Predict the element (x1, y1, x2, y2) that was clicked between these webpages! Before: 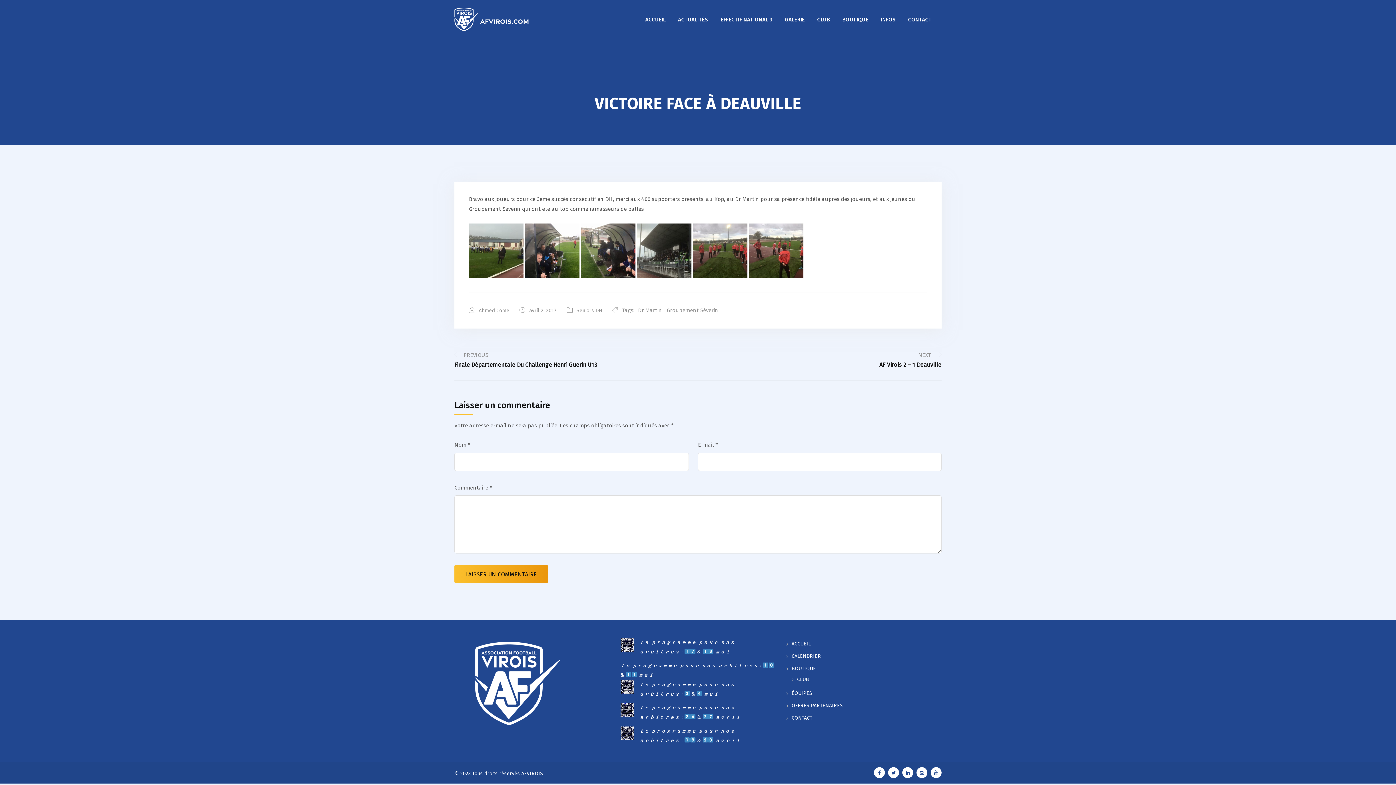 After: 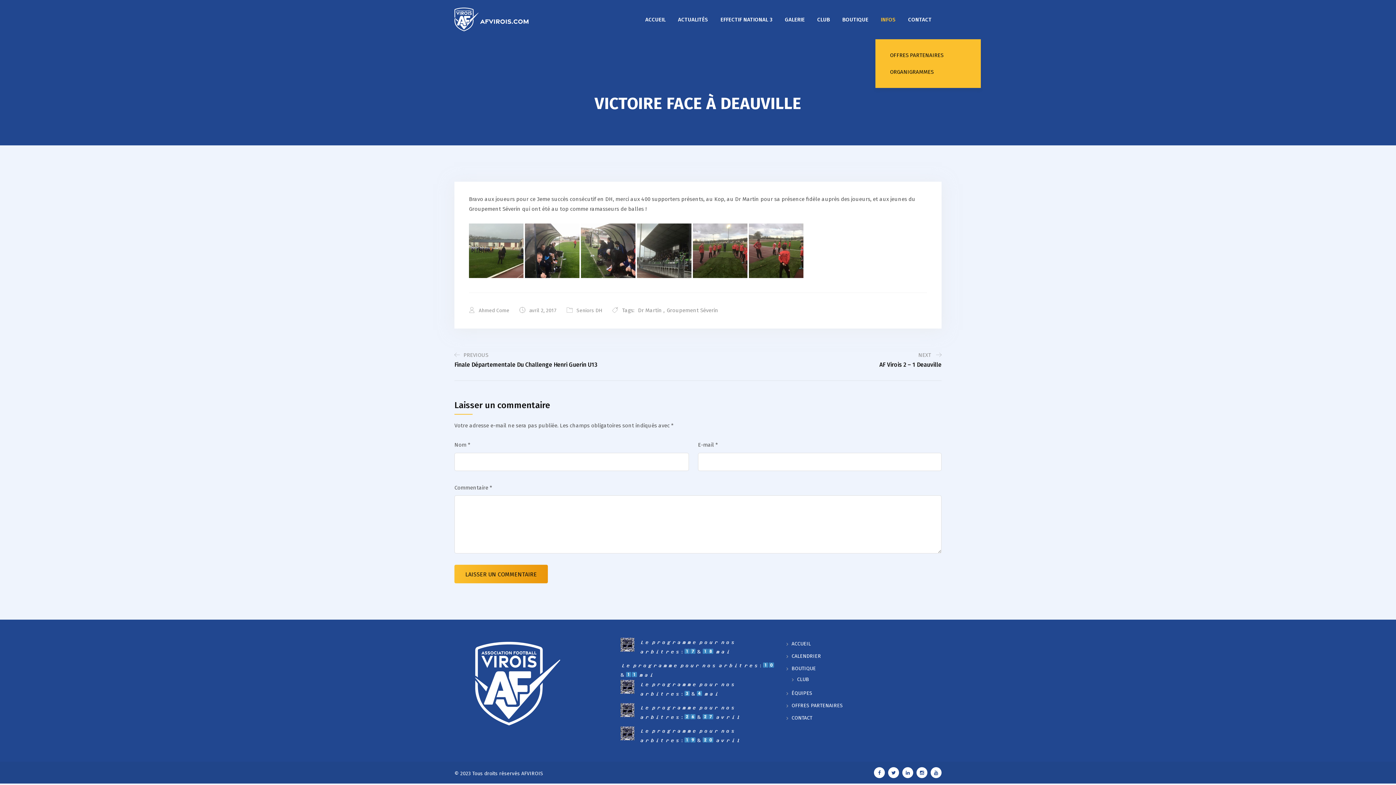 Action: bbox: (875, 14, 901, 24) label: INFOS